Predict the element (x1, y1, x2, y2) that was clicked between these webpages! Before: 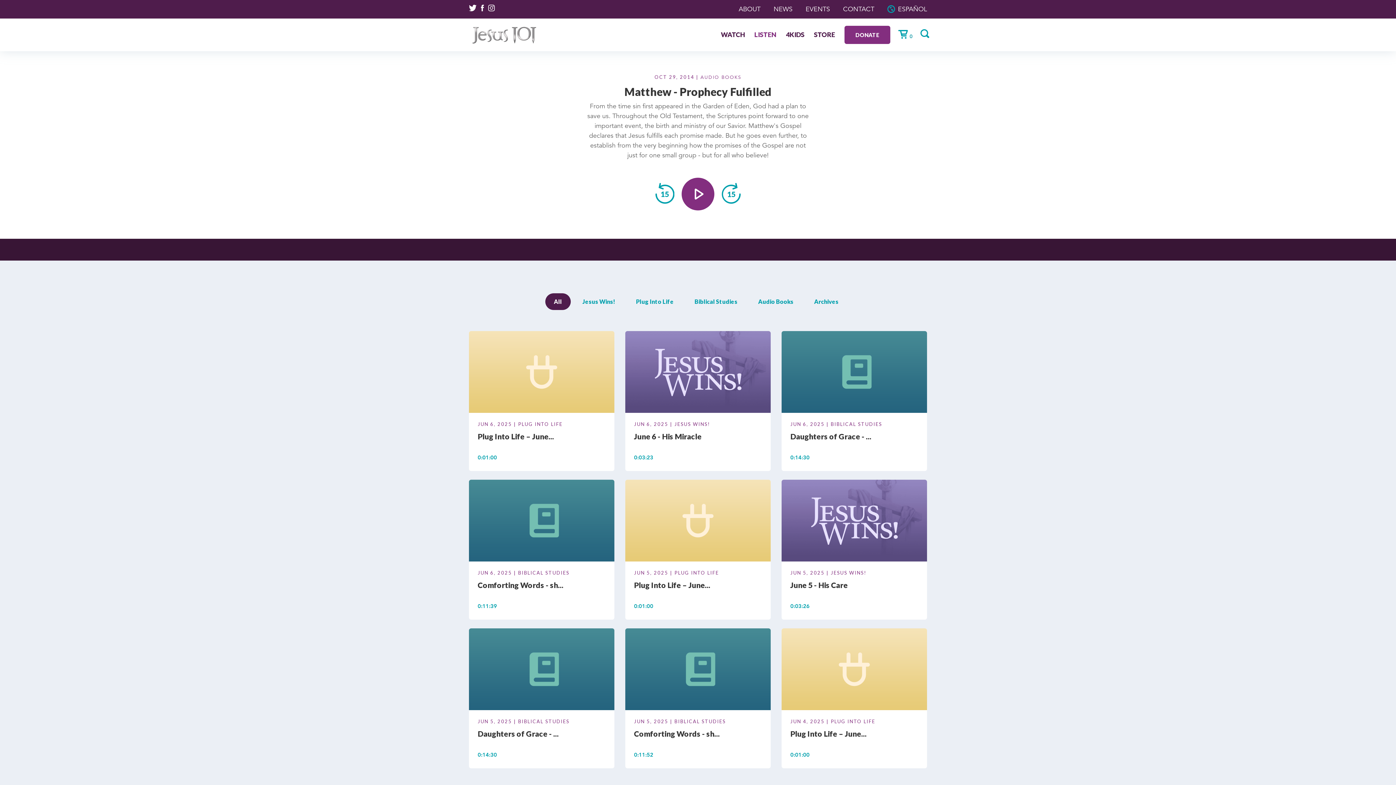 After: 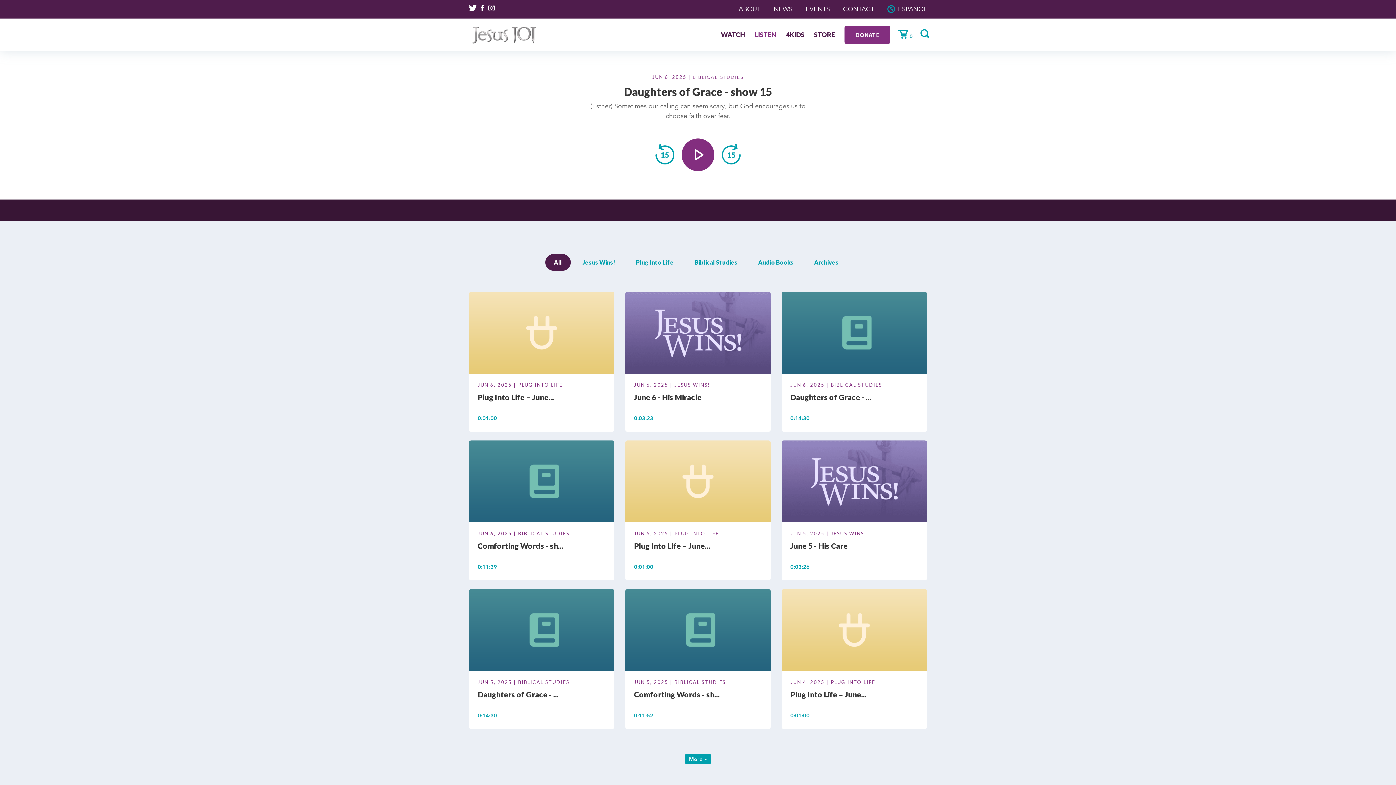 Action: bbox: (781, 370, 927, 376)